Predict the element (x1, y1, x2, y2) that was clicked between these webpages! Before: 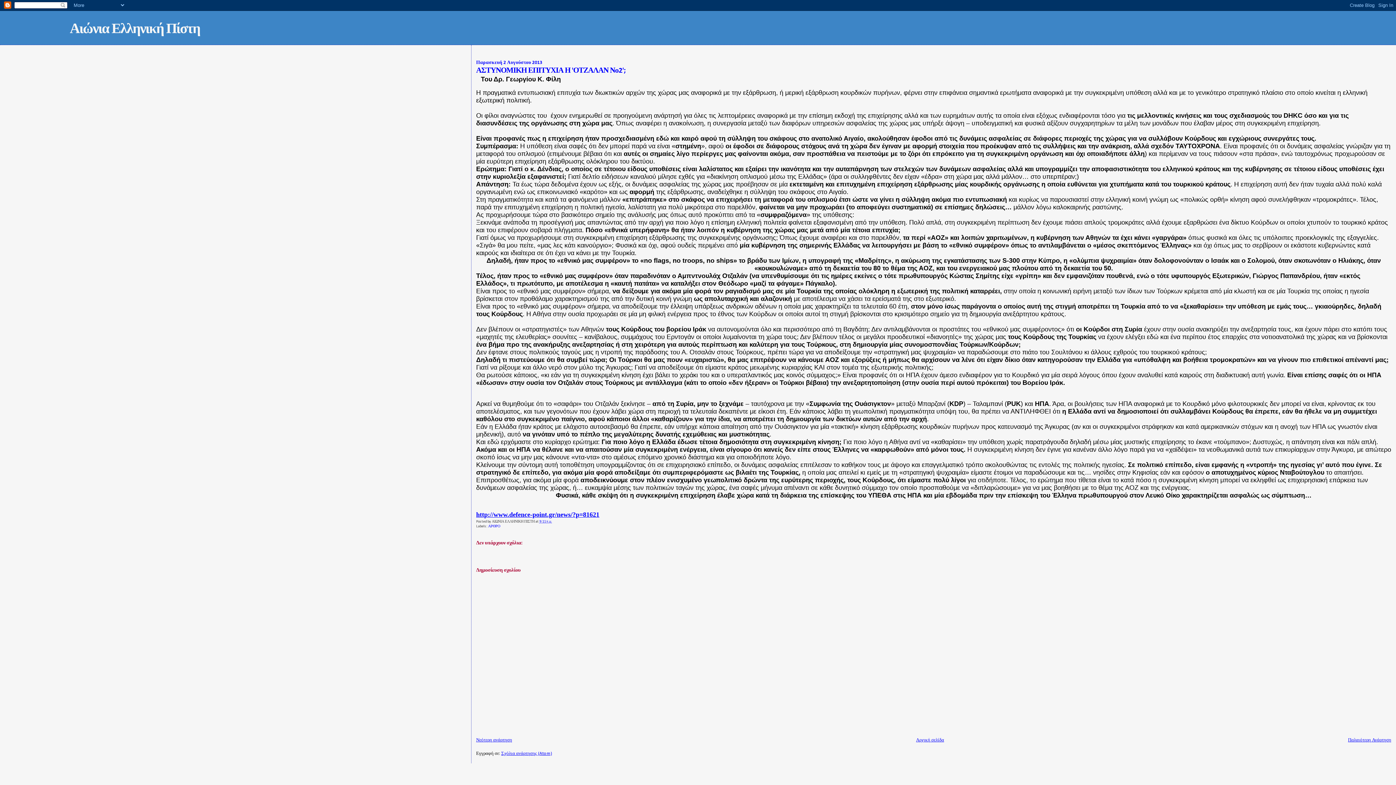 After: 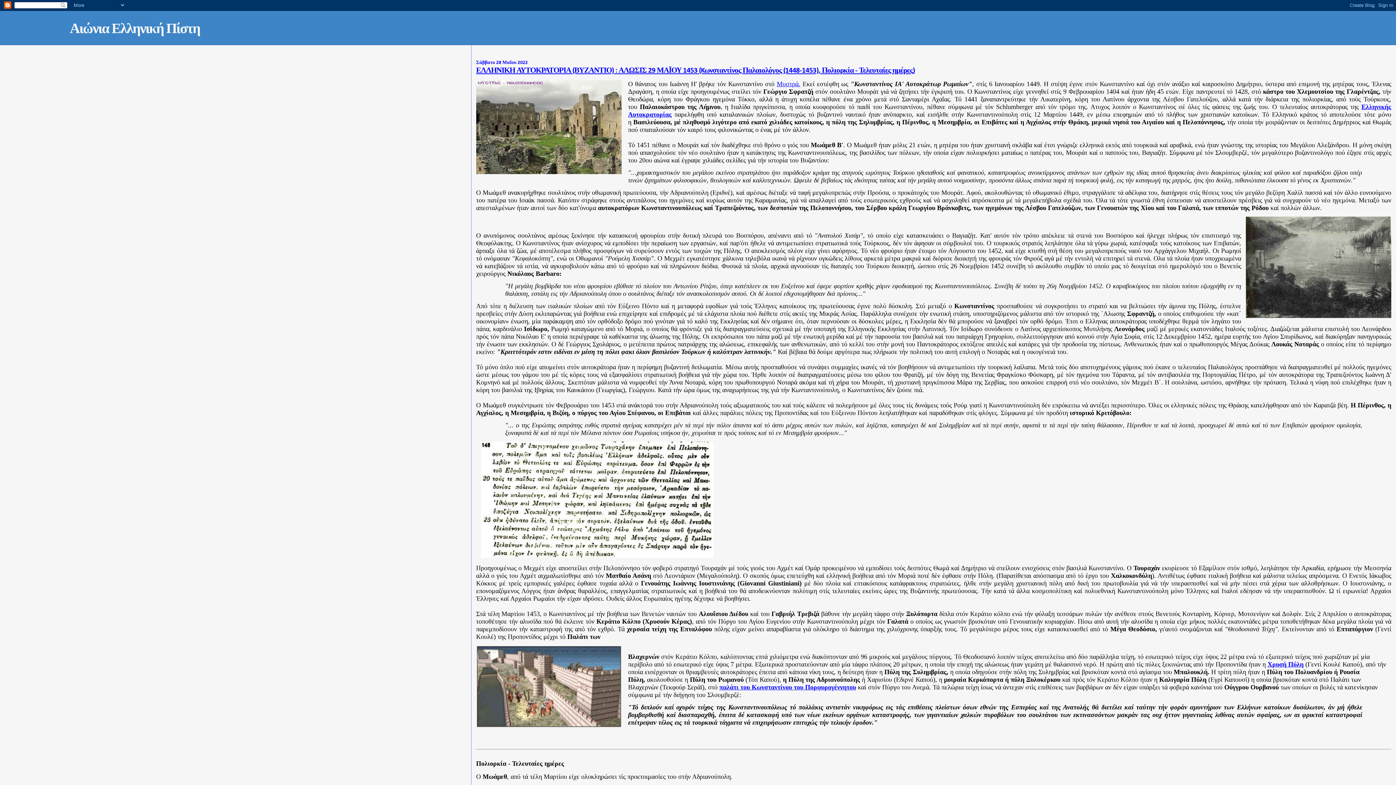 Action: label: Αρχική σελίδα bbox: (916, 738, 944, 743)